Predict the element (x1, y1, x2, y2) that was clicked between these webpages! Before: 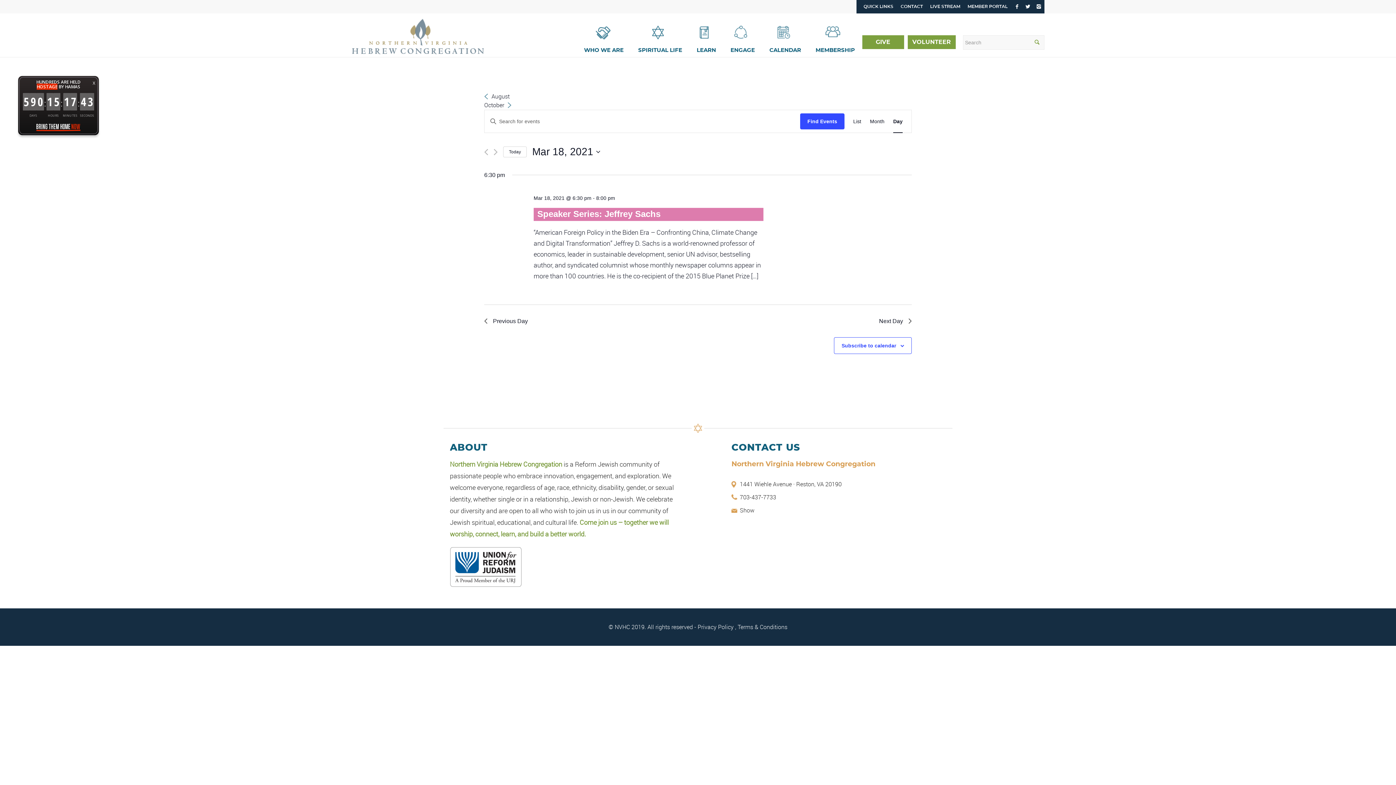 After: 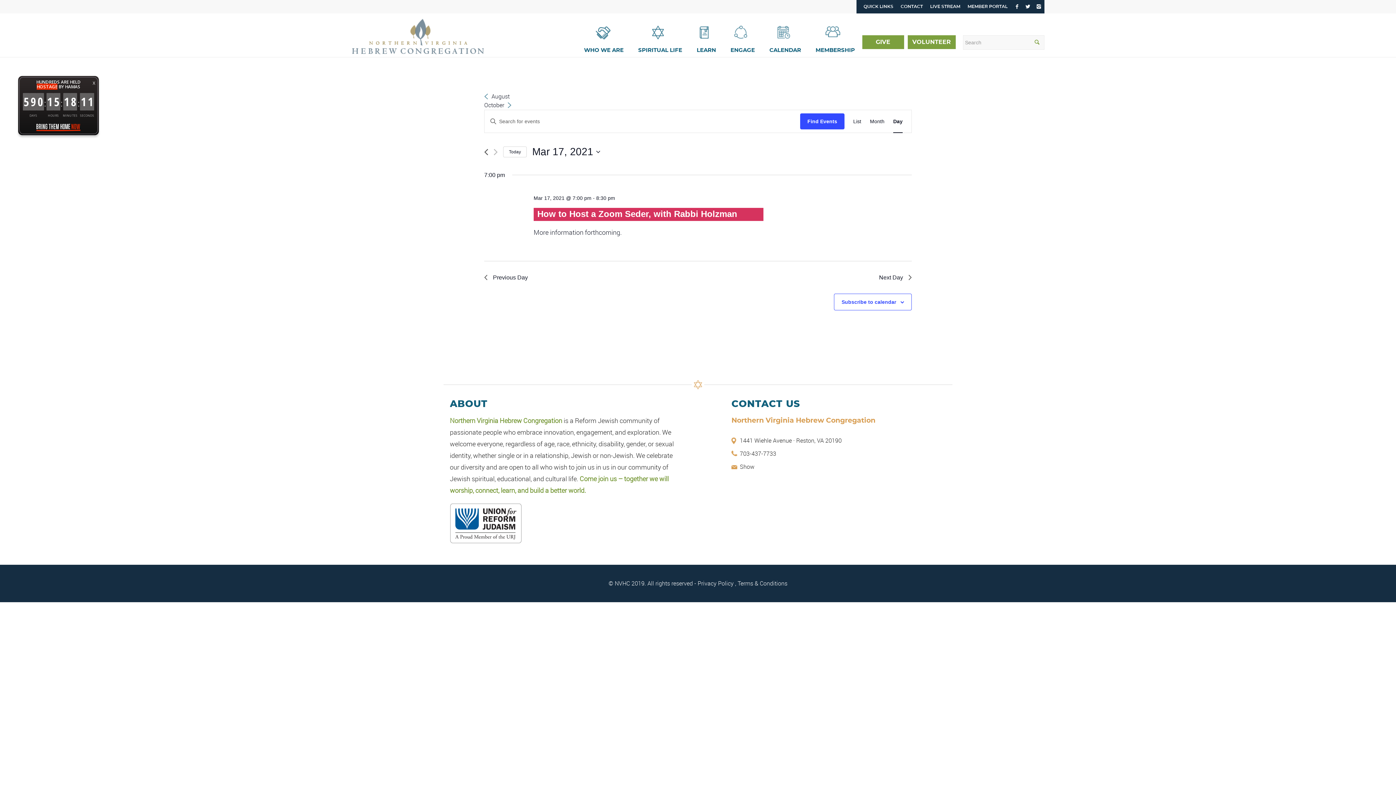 Action: label: Previous day bbox: (484, 148, 488, 155)